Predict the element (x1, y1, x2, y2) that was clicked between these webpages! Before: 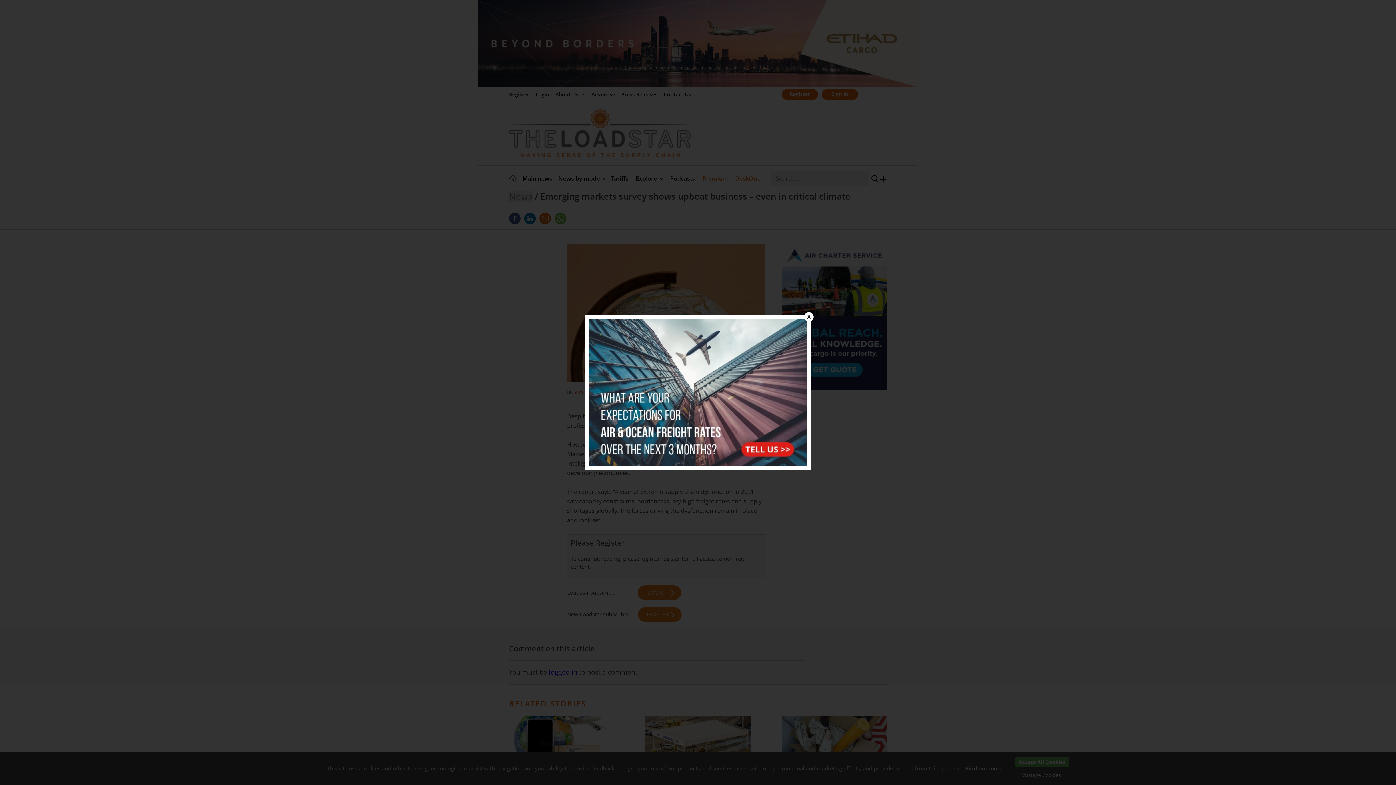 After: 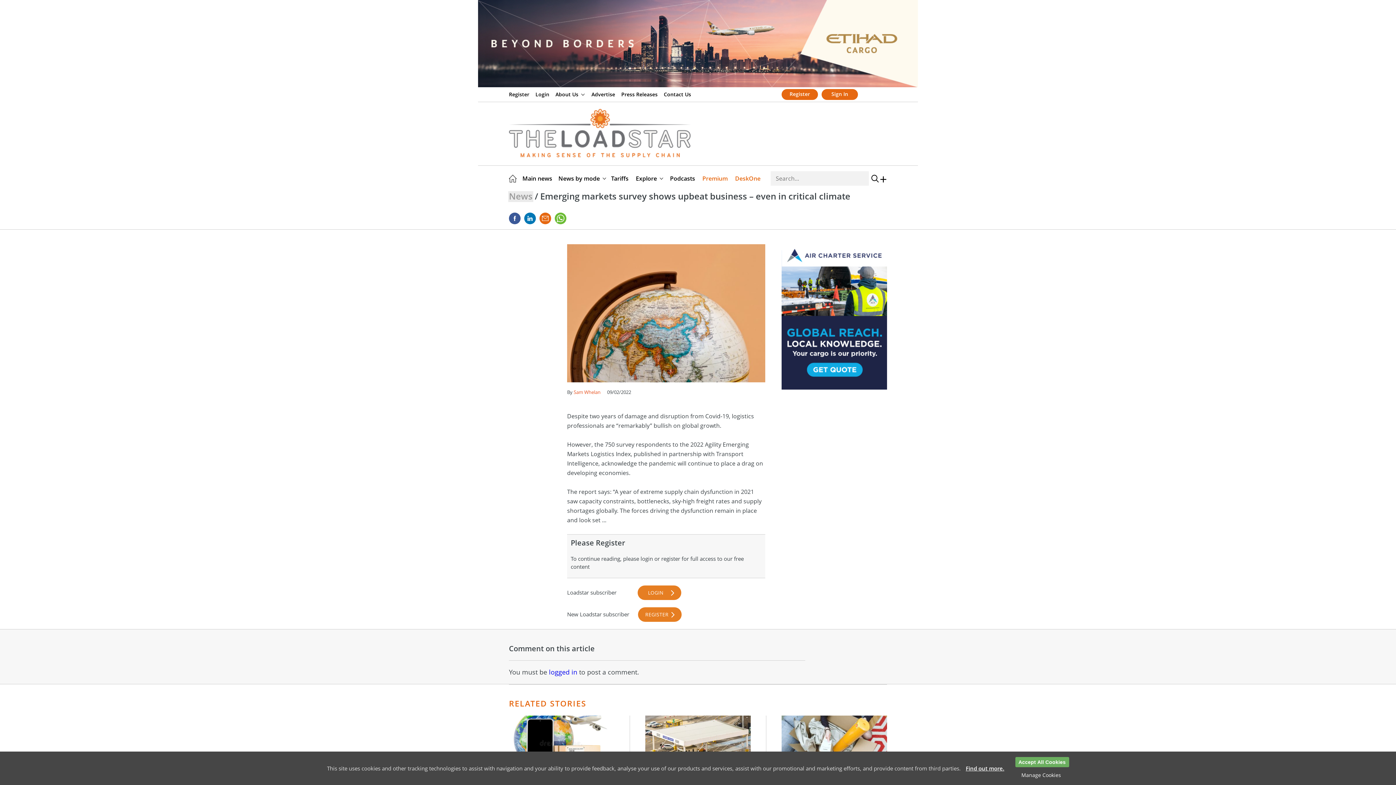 Action: bbox: (804, 312, 813, 321) label: X